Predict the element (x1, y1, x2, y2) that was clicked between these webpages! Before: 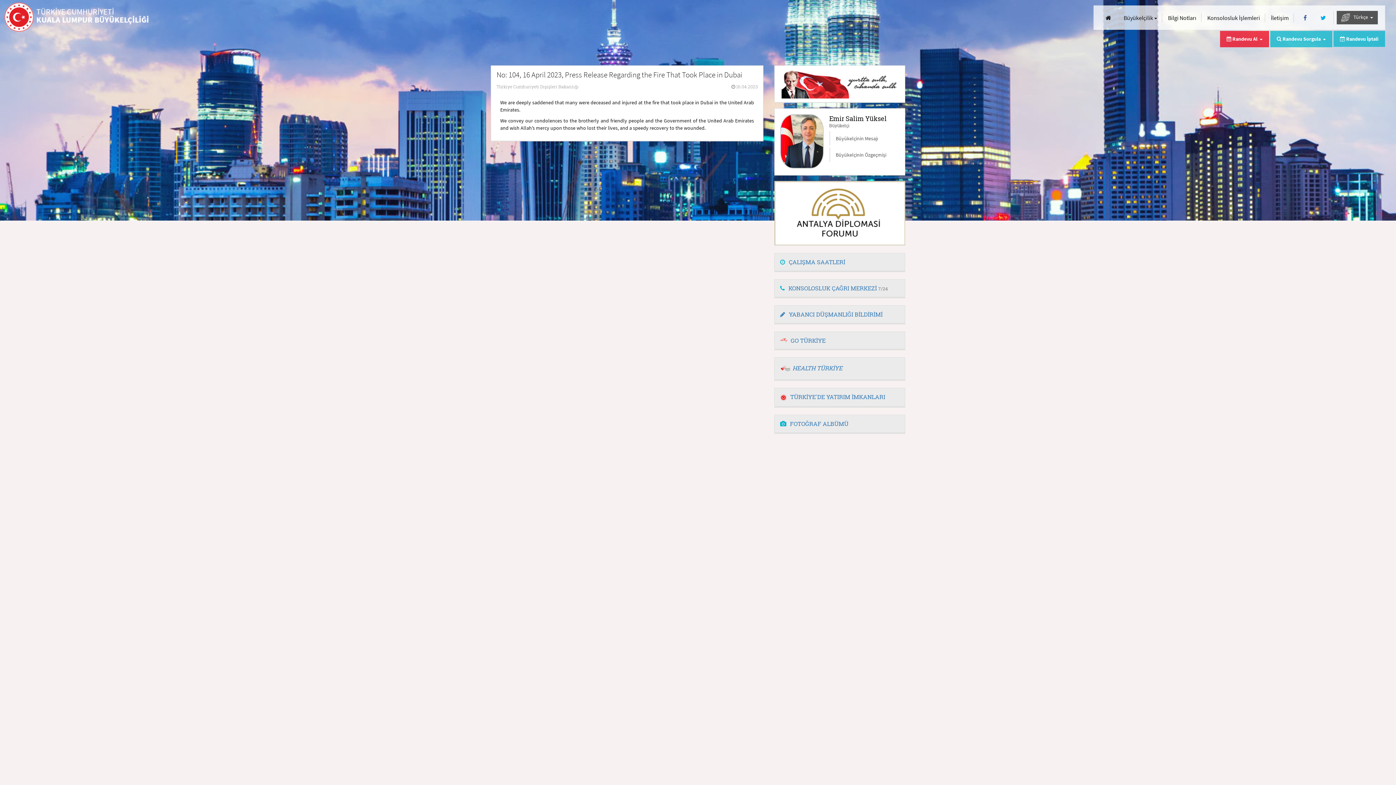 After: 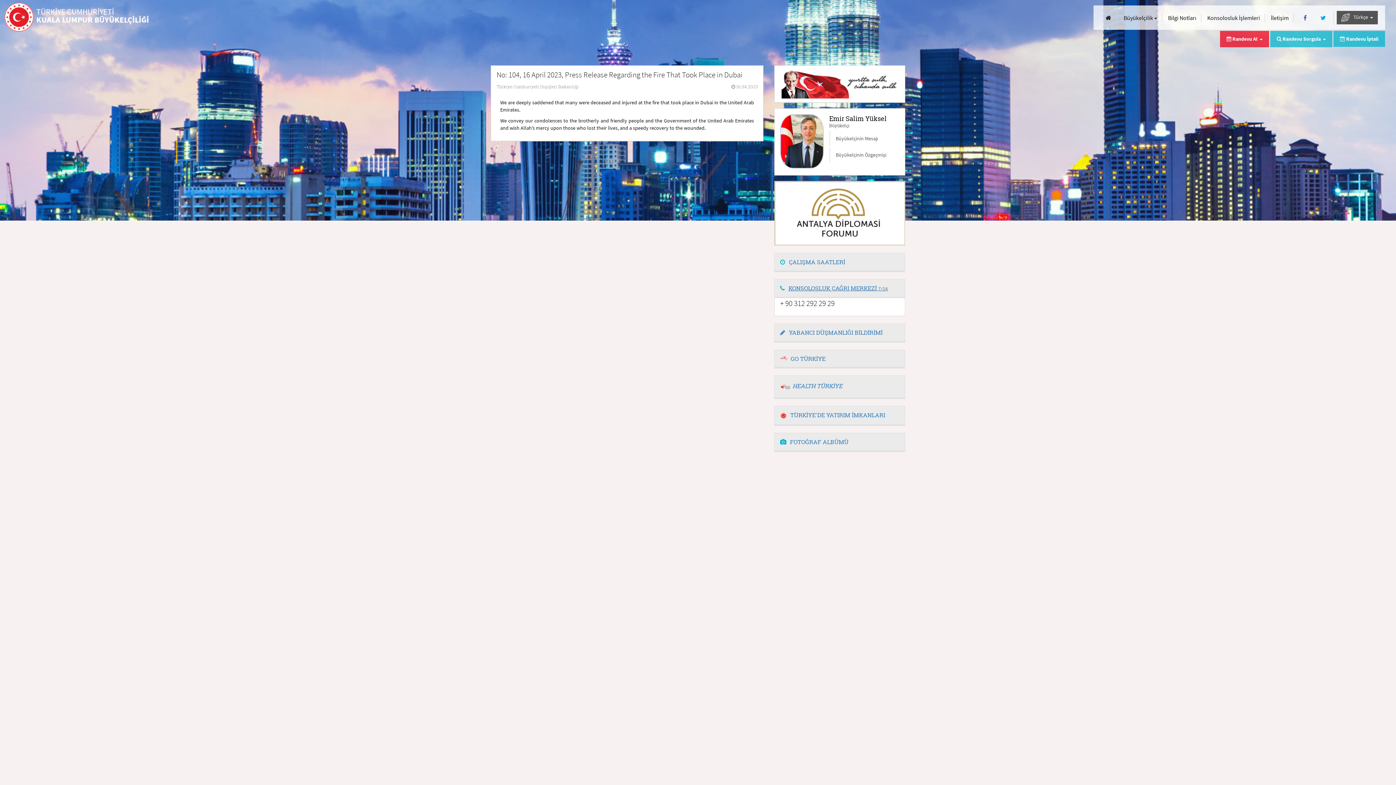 Action: bbox: (780, 284, 888, 292) label: KONSOLOSLUK ÇAĞRI MERKEZİ 7/24